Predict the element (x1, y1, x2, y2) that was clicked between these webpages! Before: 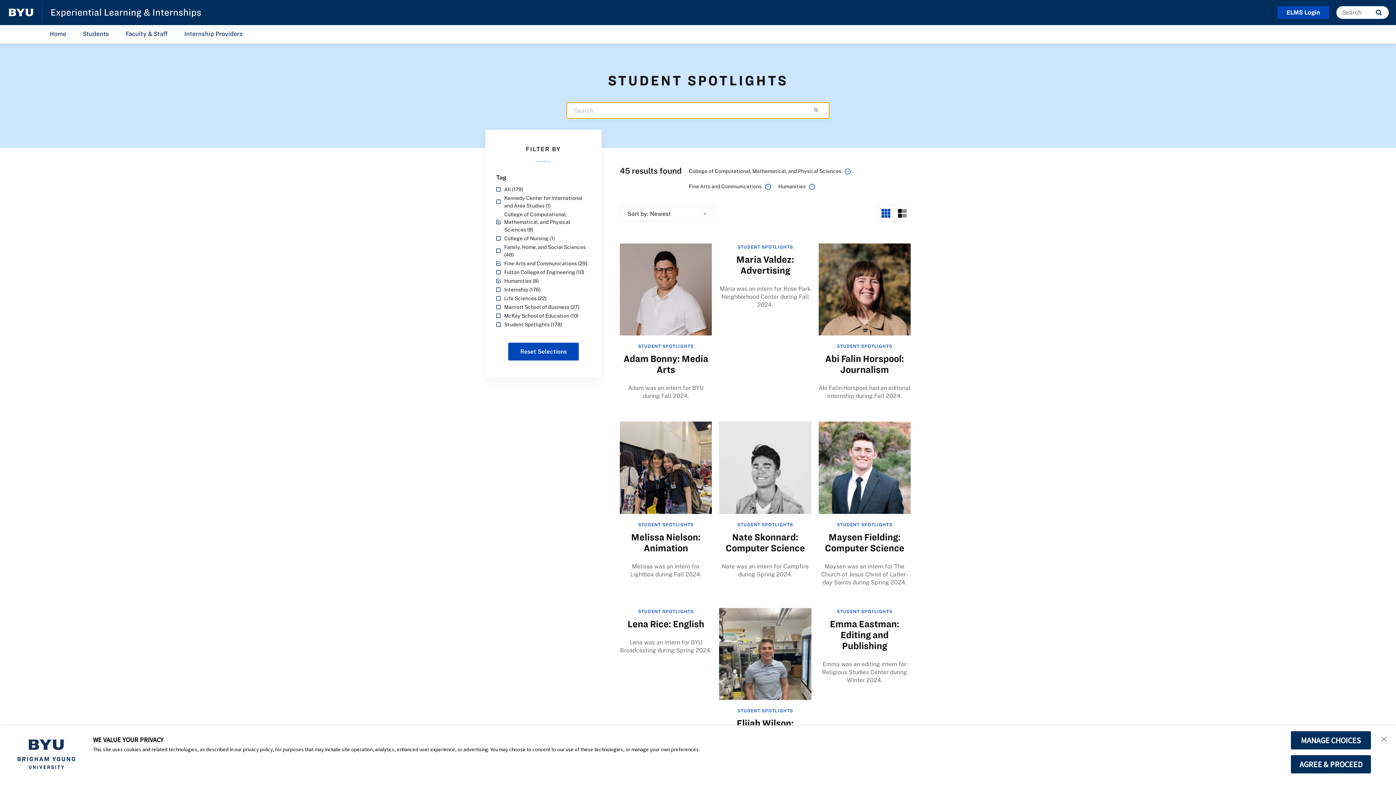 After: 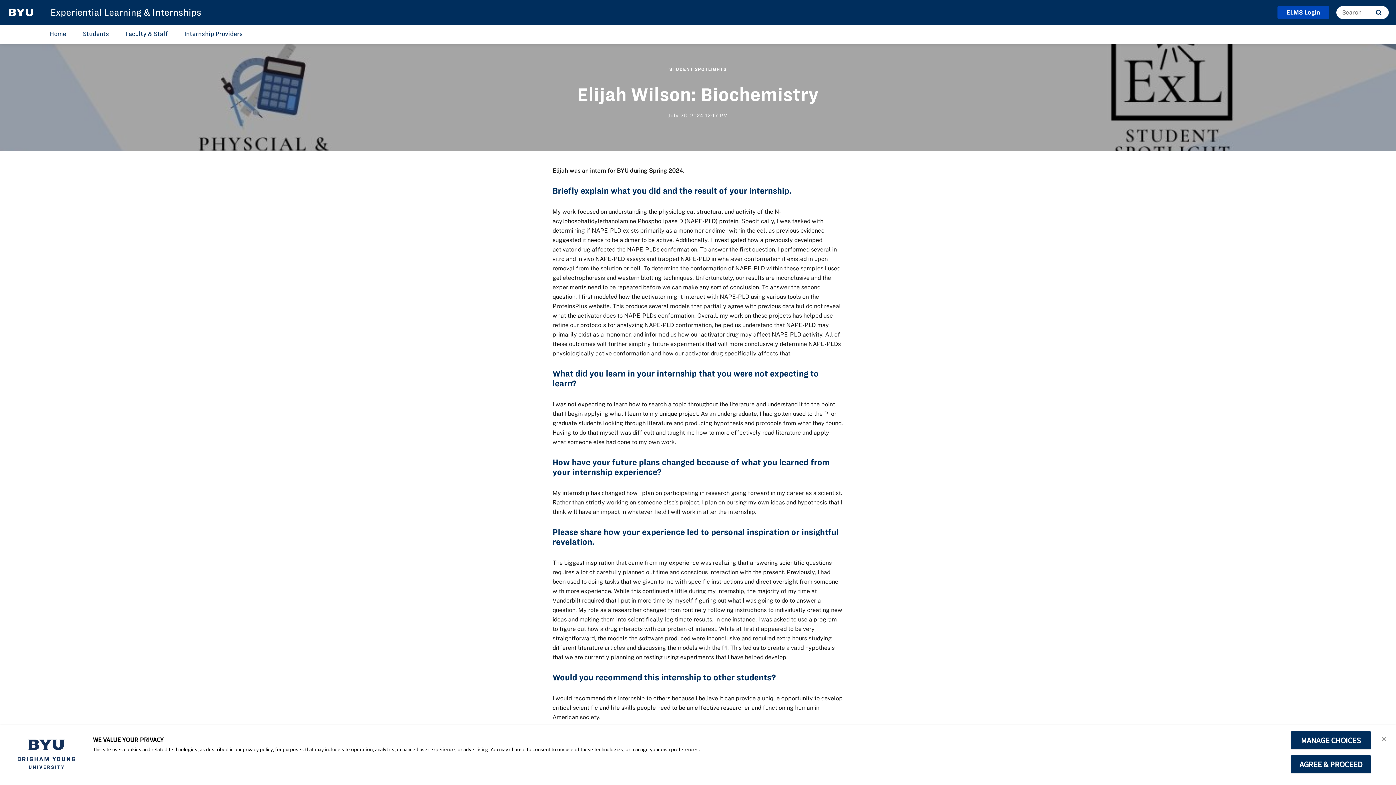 Action: bbox: (719, 651, 811, 655) label: Elijah Wilson: Biochemistry